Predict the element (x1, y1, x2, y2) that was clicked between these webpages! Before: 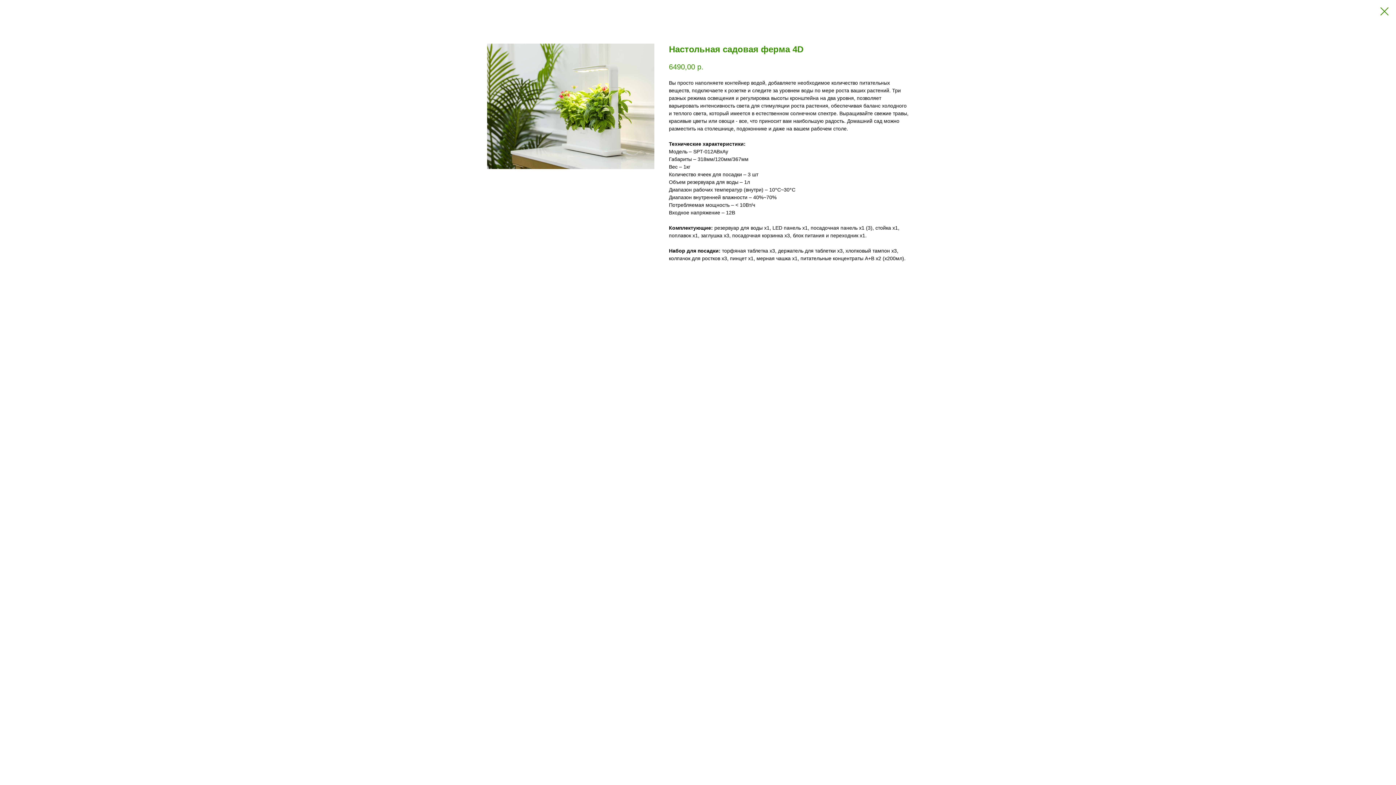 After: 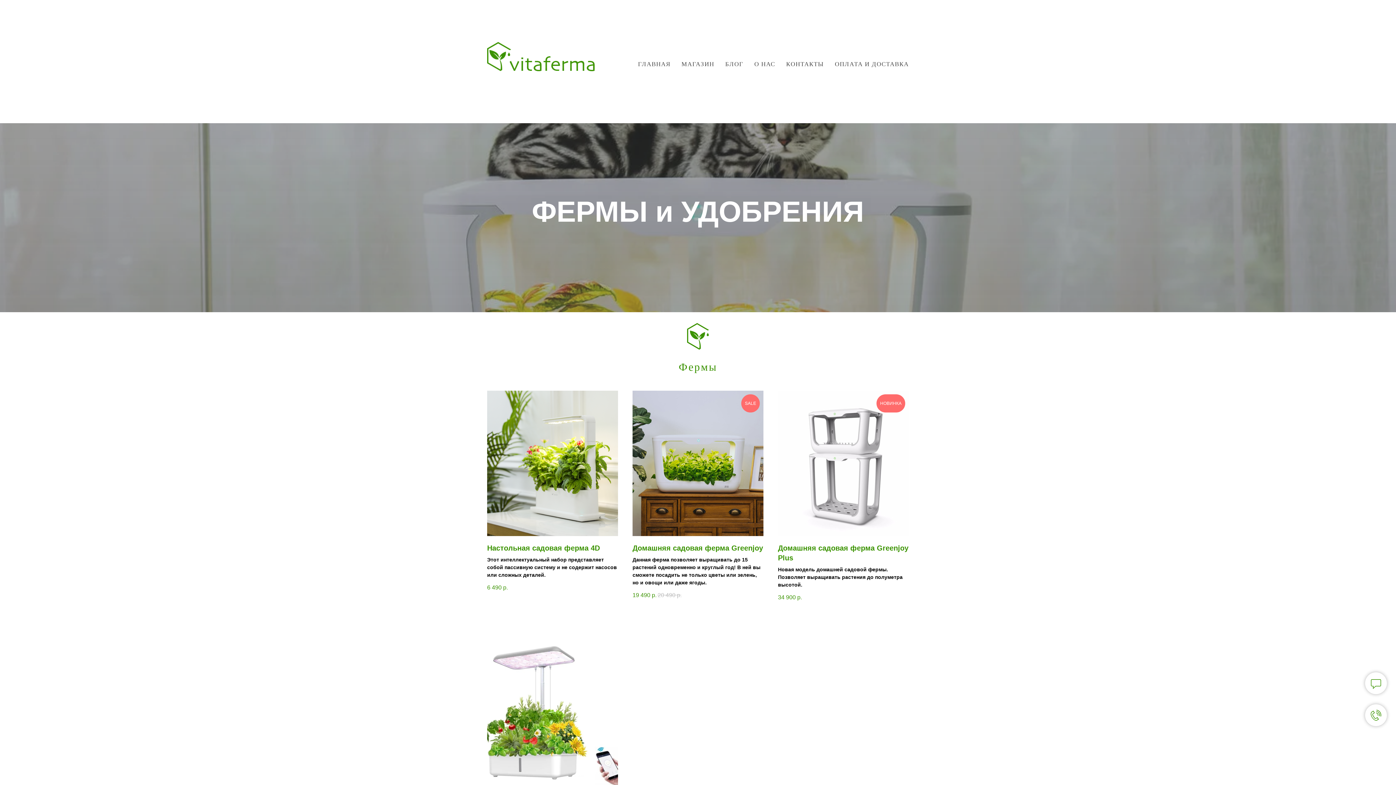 Action: bbox: (1380, 7, 1389, 15)